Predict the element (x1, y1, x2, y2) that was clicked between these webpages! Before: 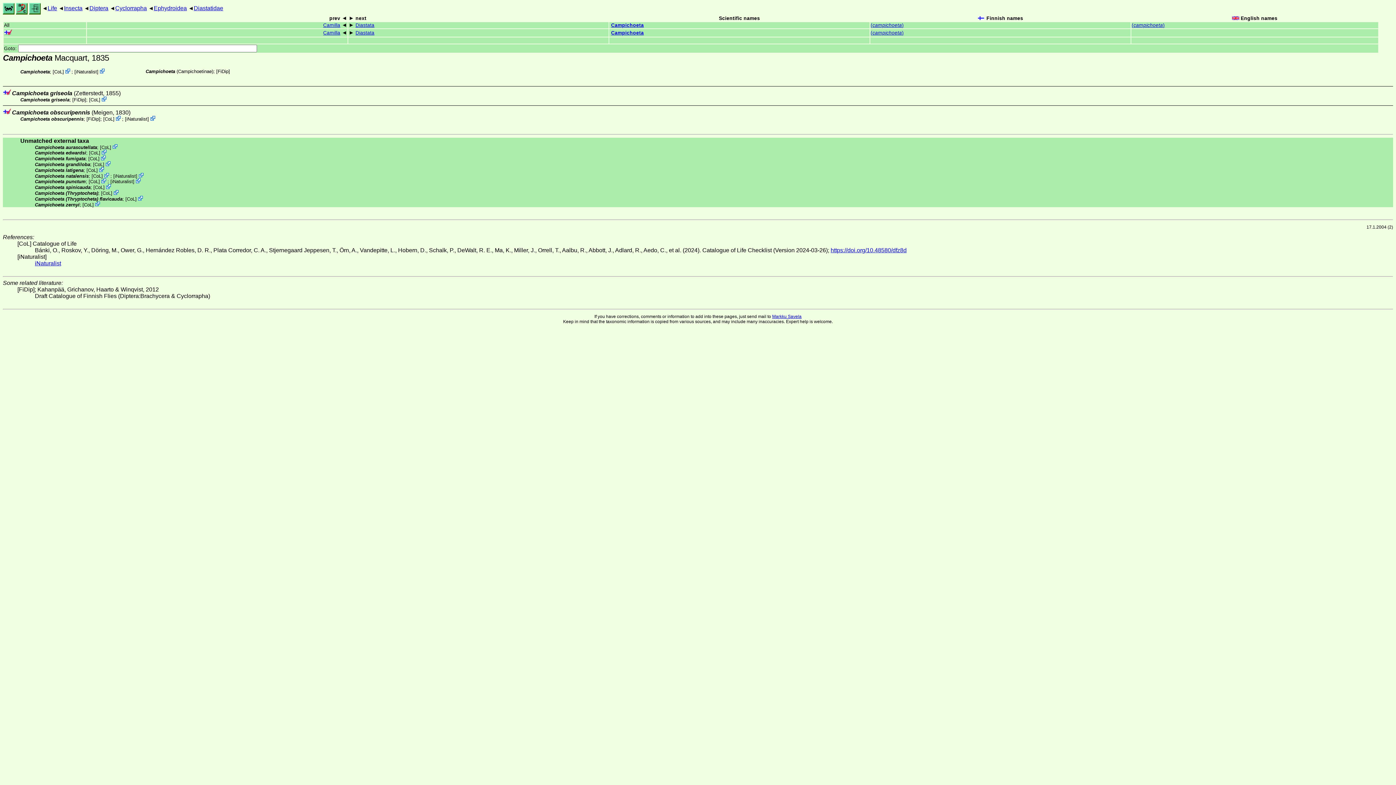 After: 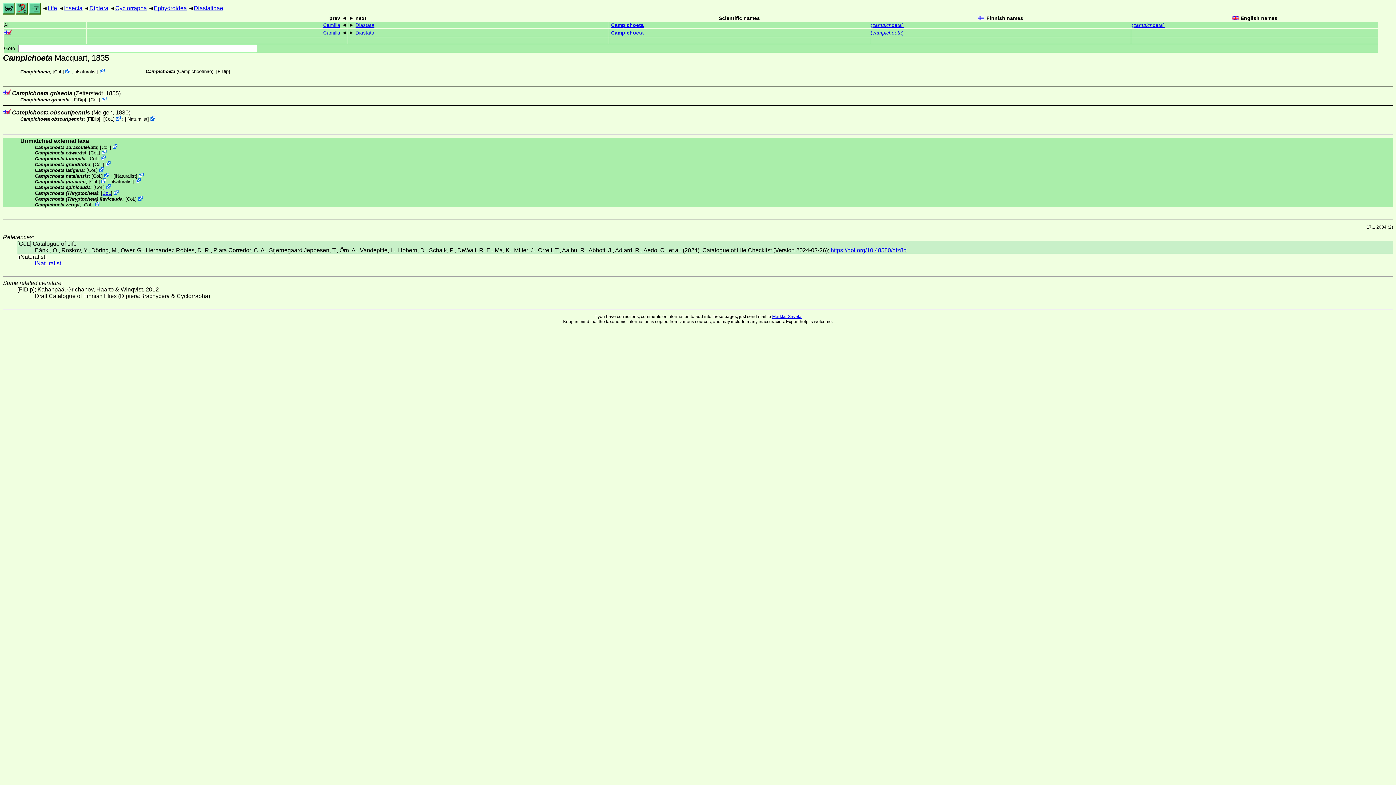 Action: label: CoL bbox: (102, 190, 110, 195)